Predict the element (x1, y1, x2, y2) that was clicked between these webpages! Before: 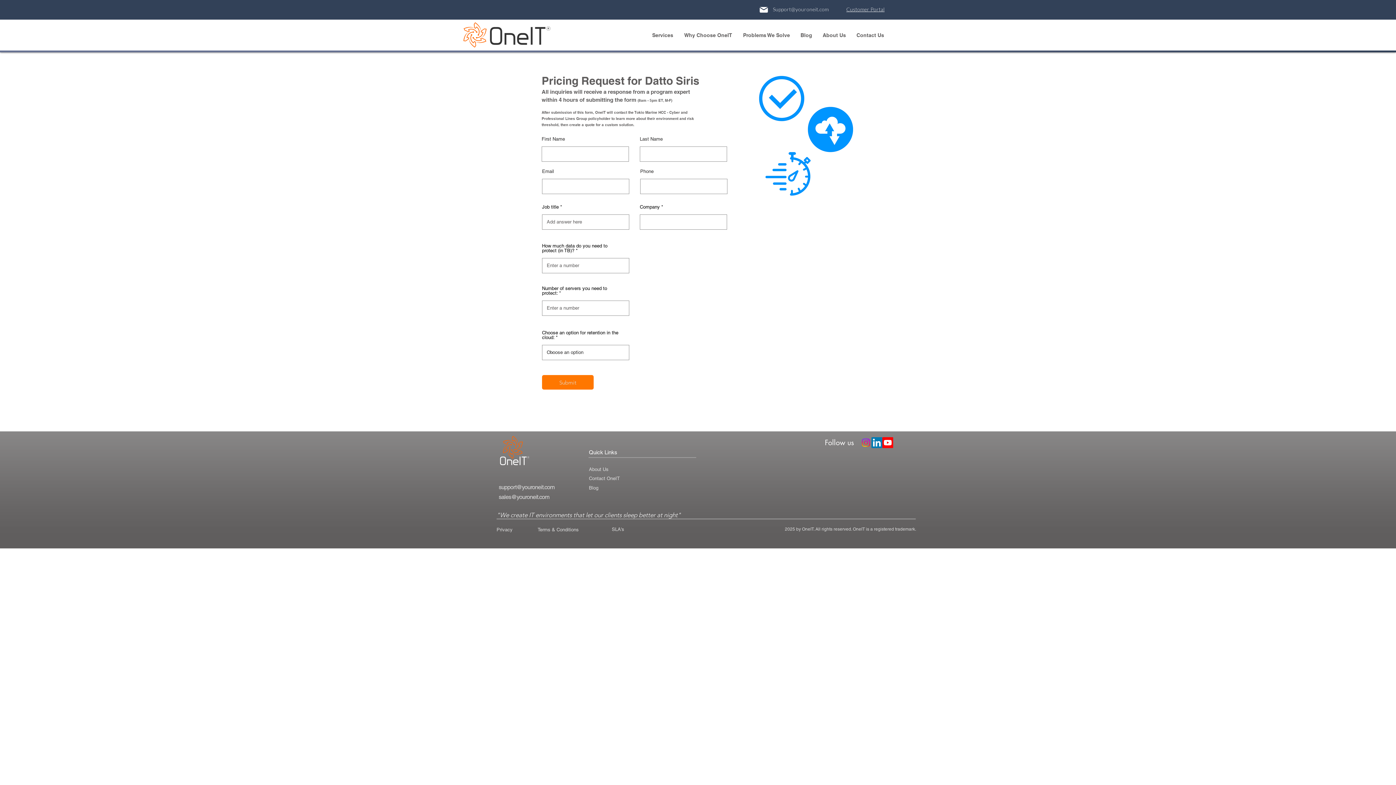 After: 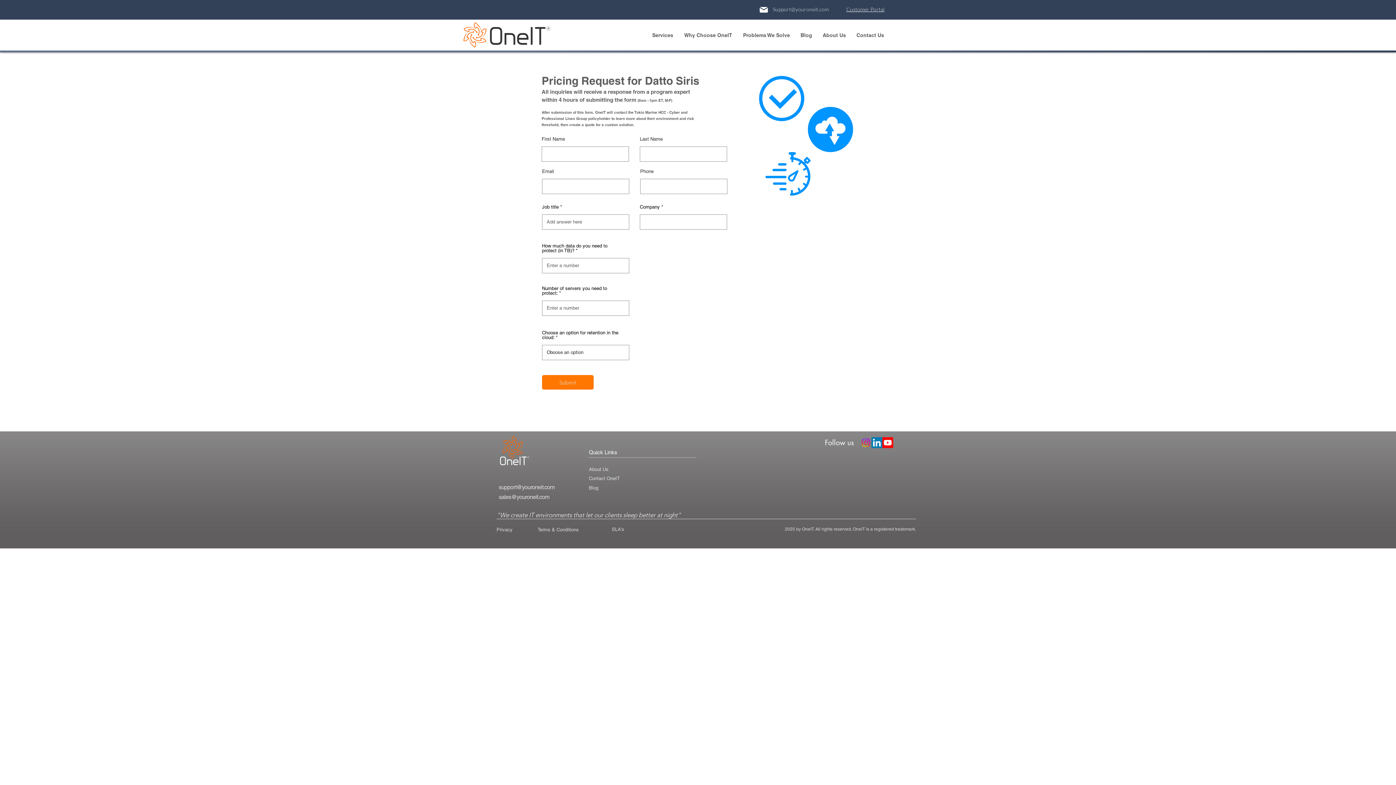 Action: label: Services bbox: (648, 24, 680, 46)